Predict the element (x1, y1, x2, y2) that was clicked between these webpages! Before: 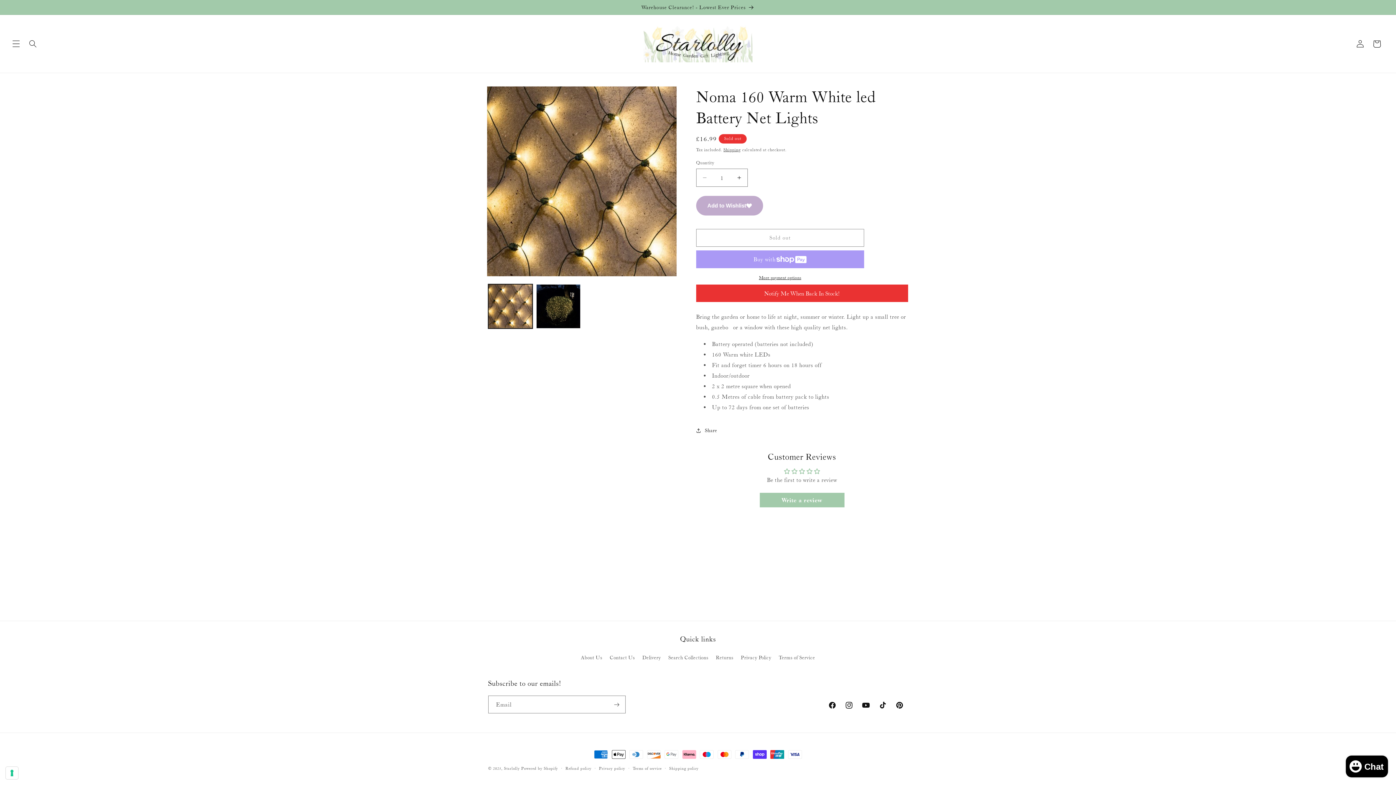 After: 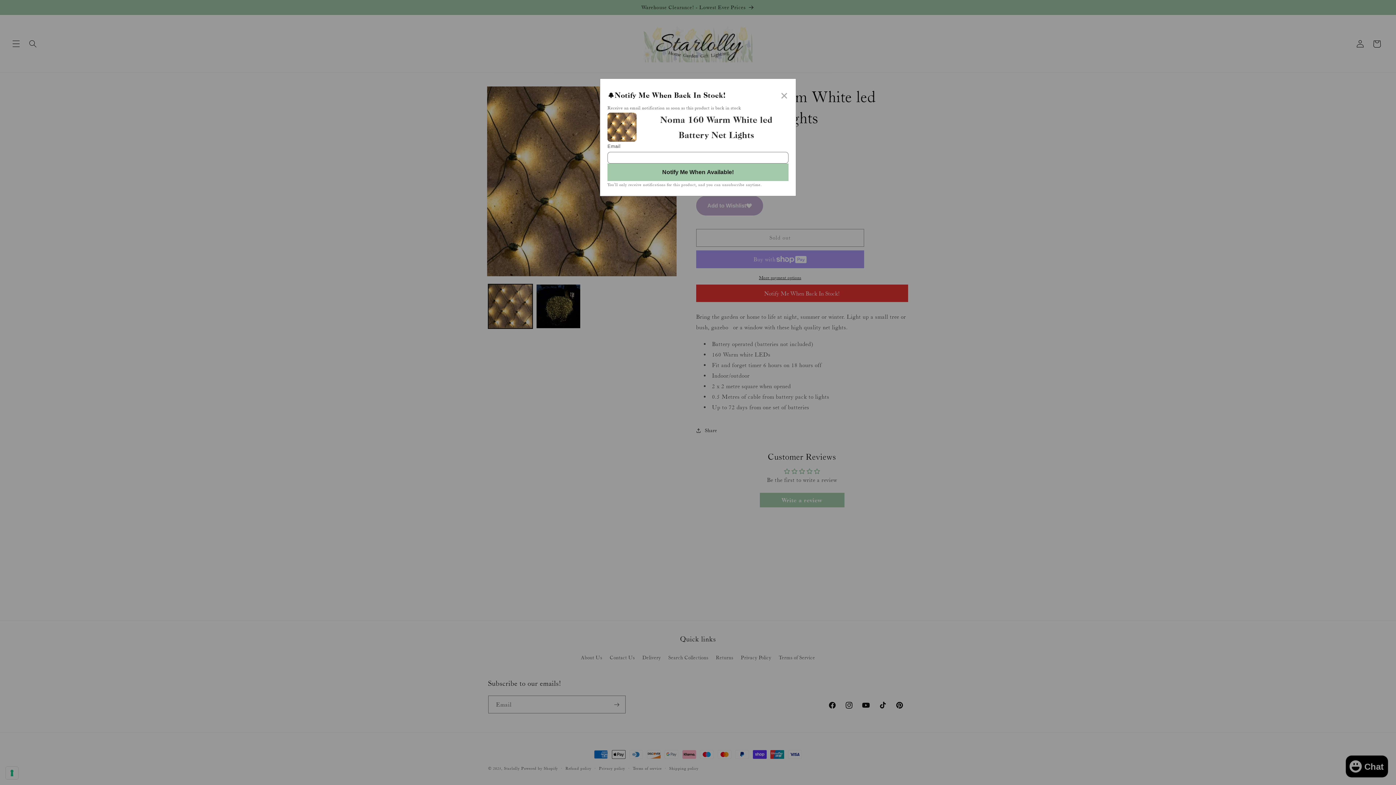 Action: label: Notify Me When Back In Stock! bbox: (696, 284, 908, 302)